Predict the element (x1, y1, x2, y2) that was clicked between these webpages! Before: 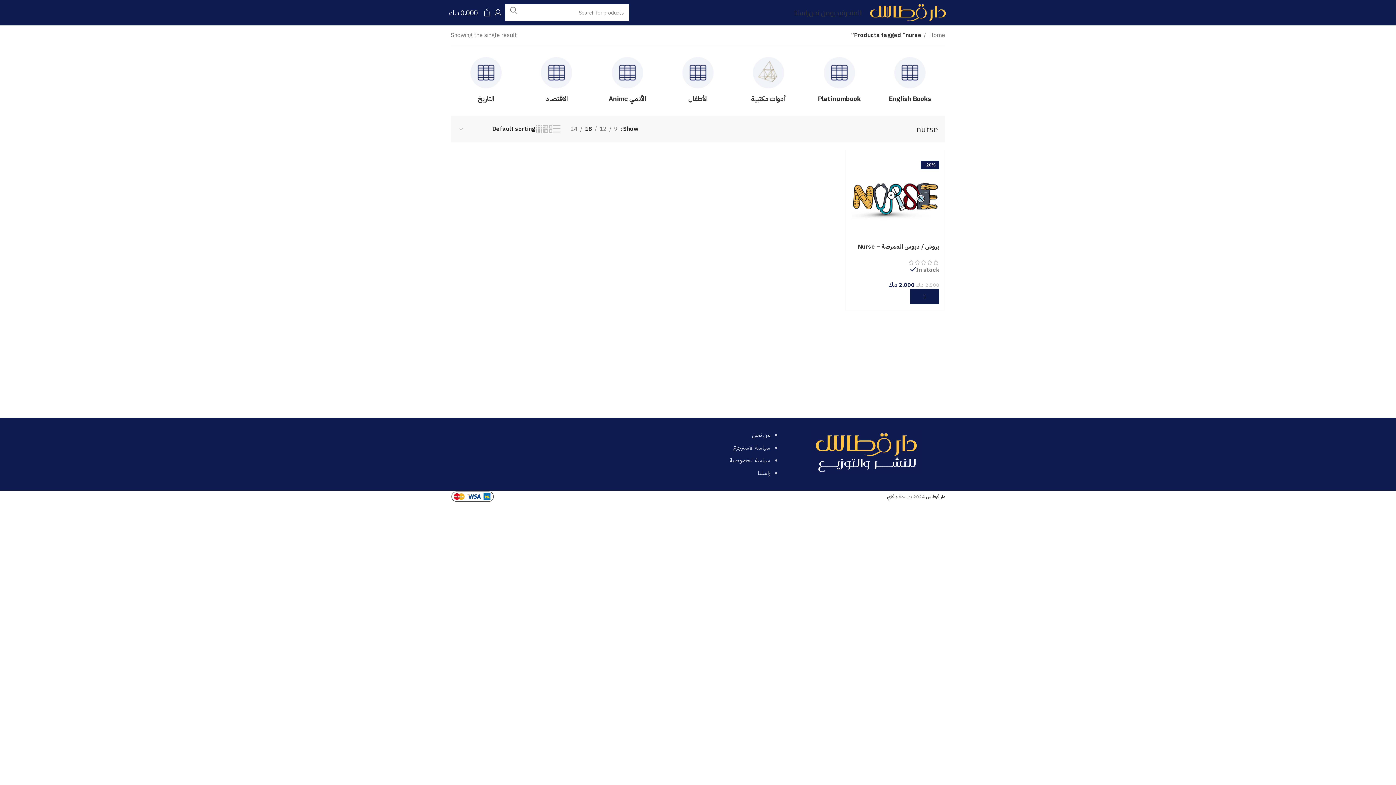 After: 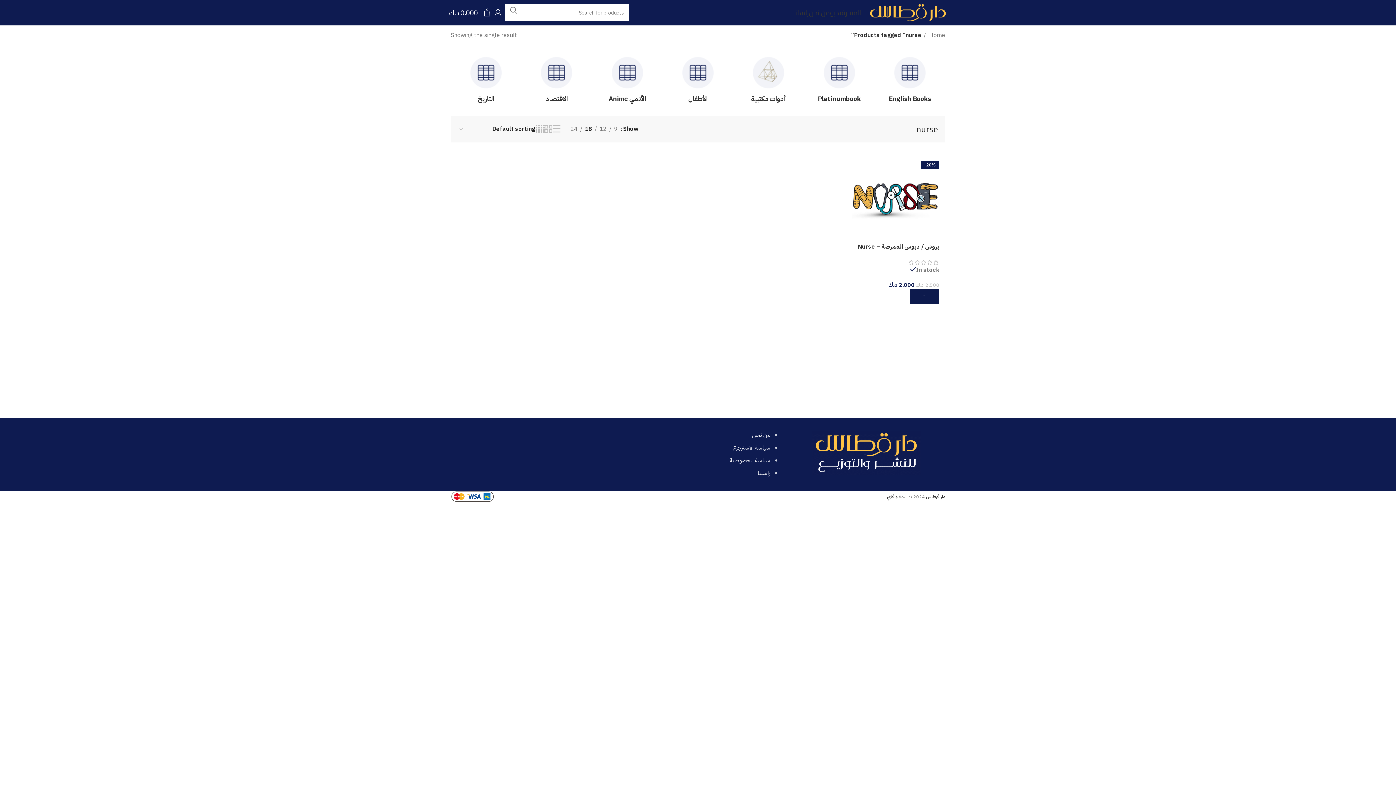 Action: bbox: (582, 124, 594, 133) label: 18